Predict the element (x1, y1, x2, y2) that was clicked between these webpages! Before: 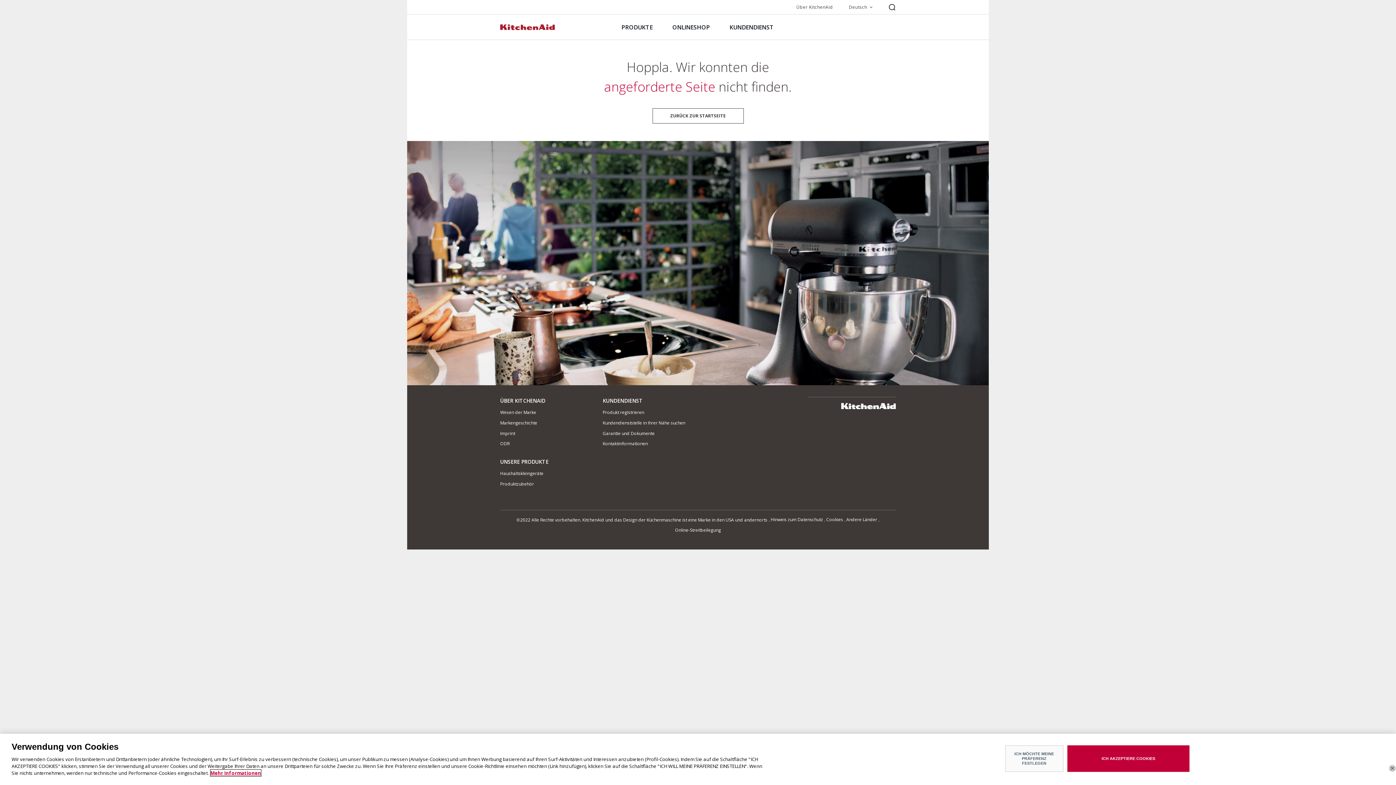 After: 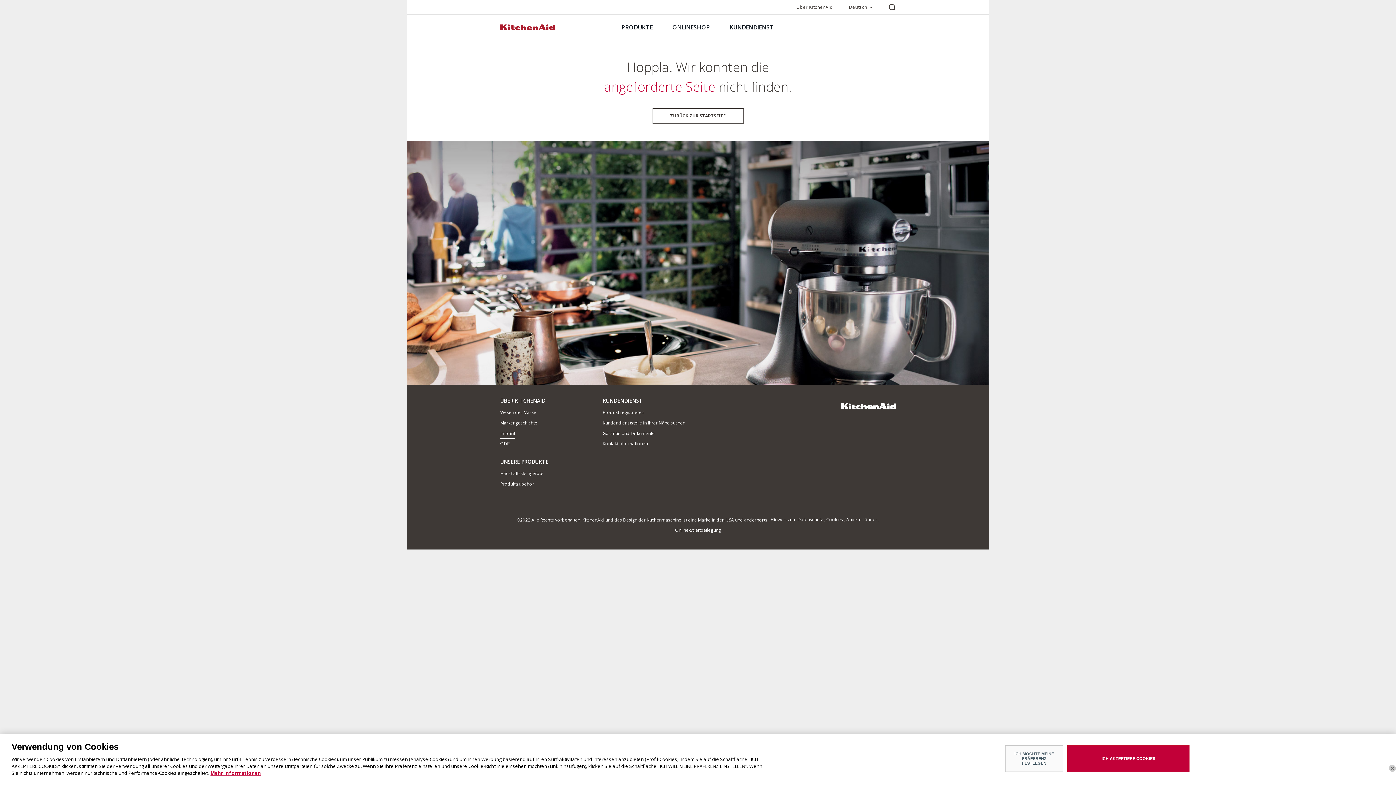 Action: bbox: (500, 428, 515, 439) label: Imprint